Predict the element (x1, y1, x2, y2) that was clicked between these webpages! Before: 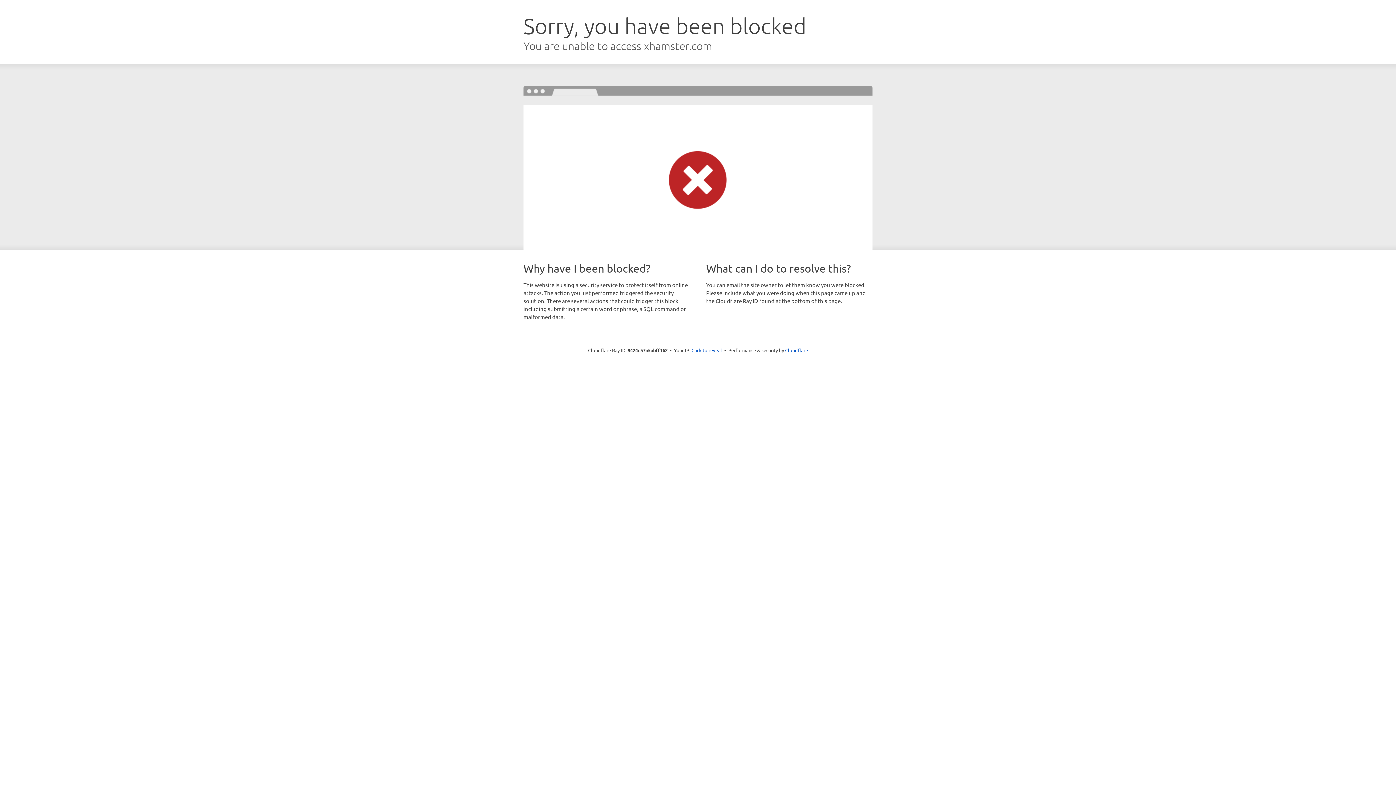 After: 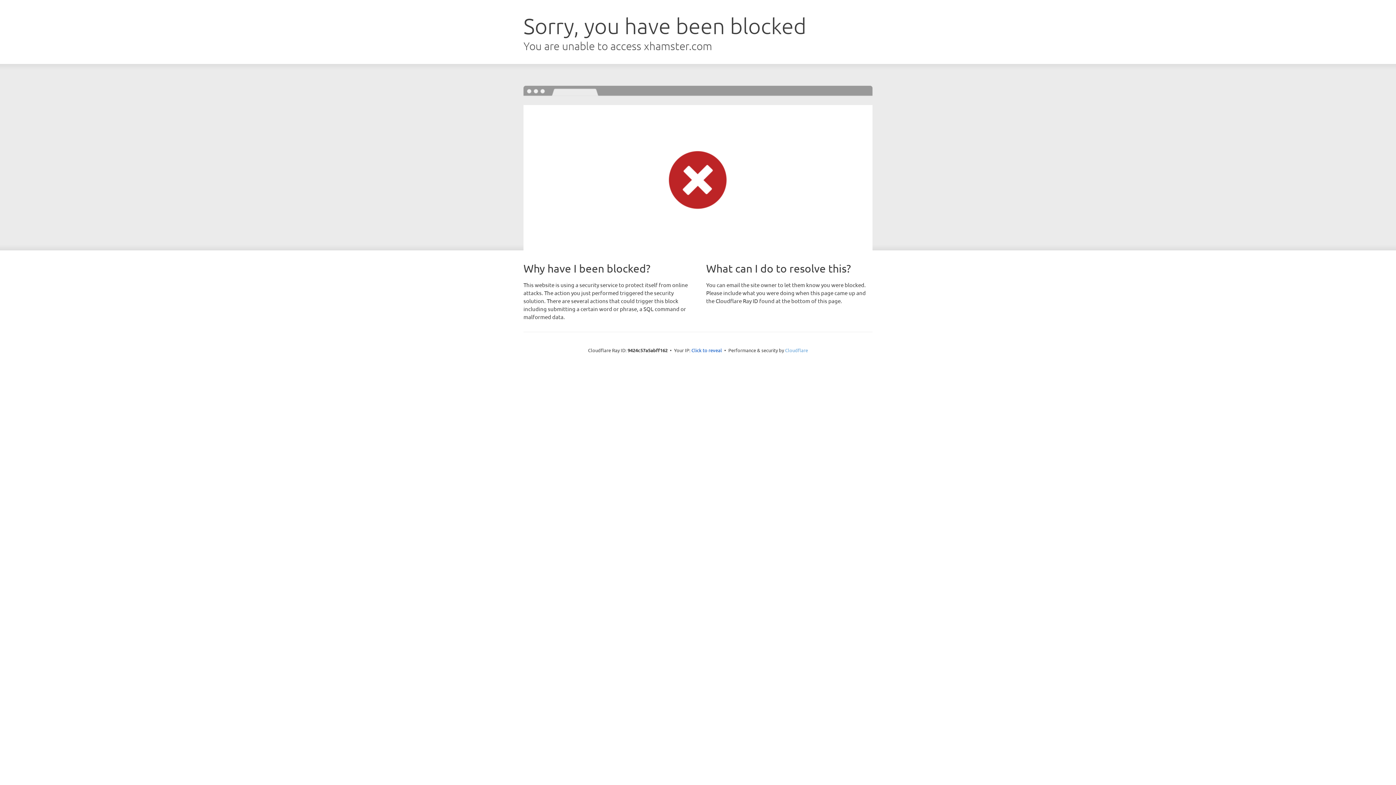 Action: label: Cloudflare bbox: (785, 347, 808, 353)